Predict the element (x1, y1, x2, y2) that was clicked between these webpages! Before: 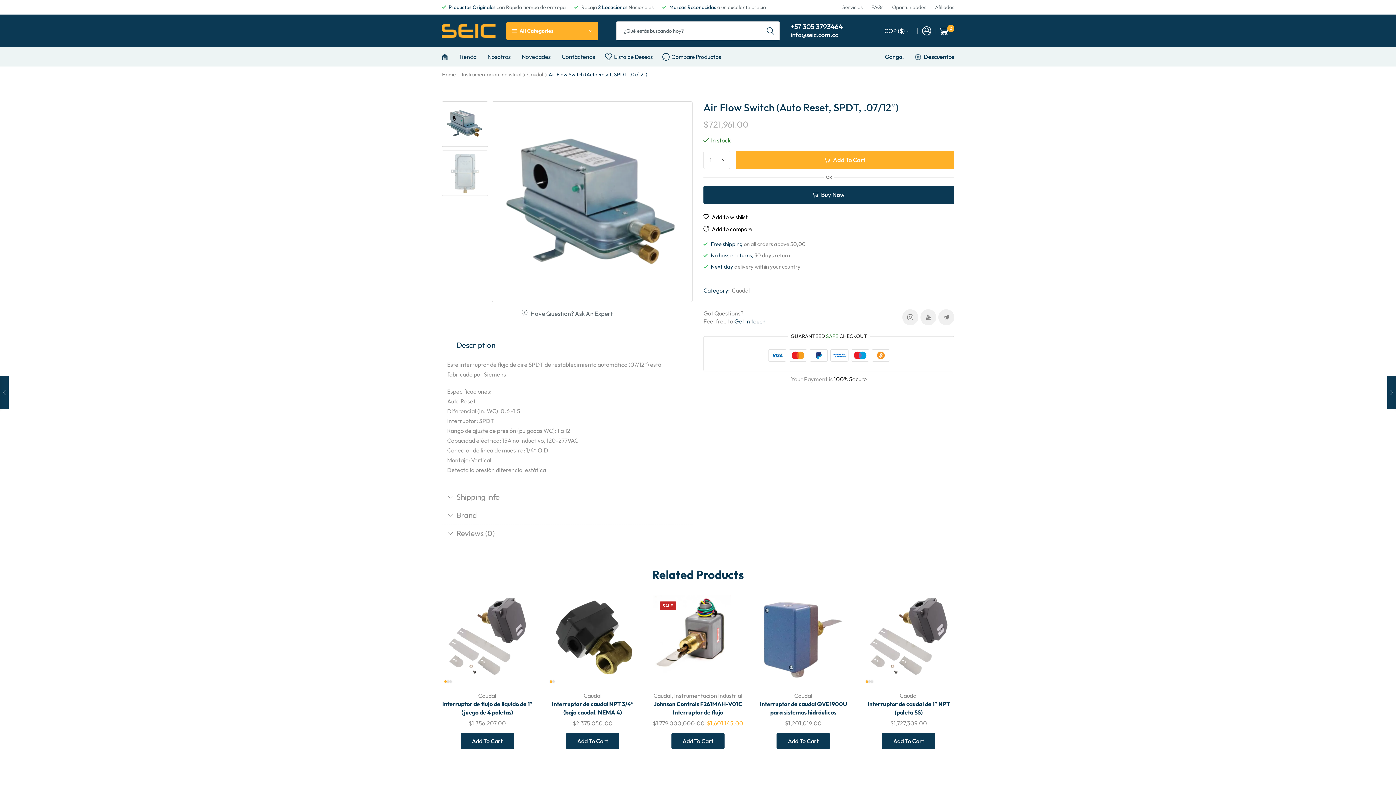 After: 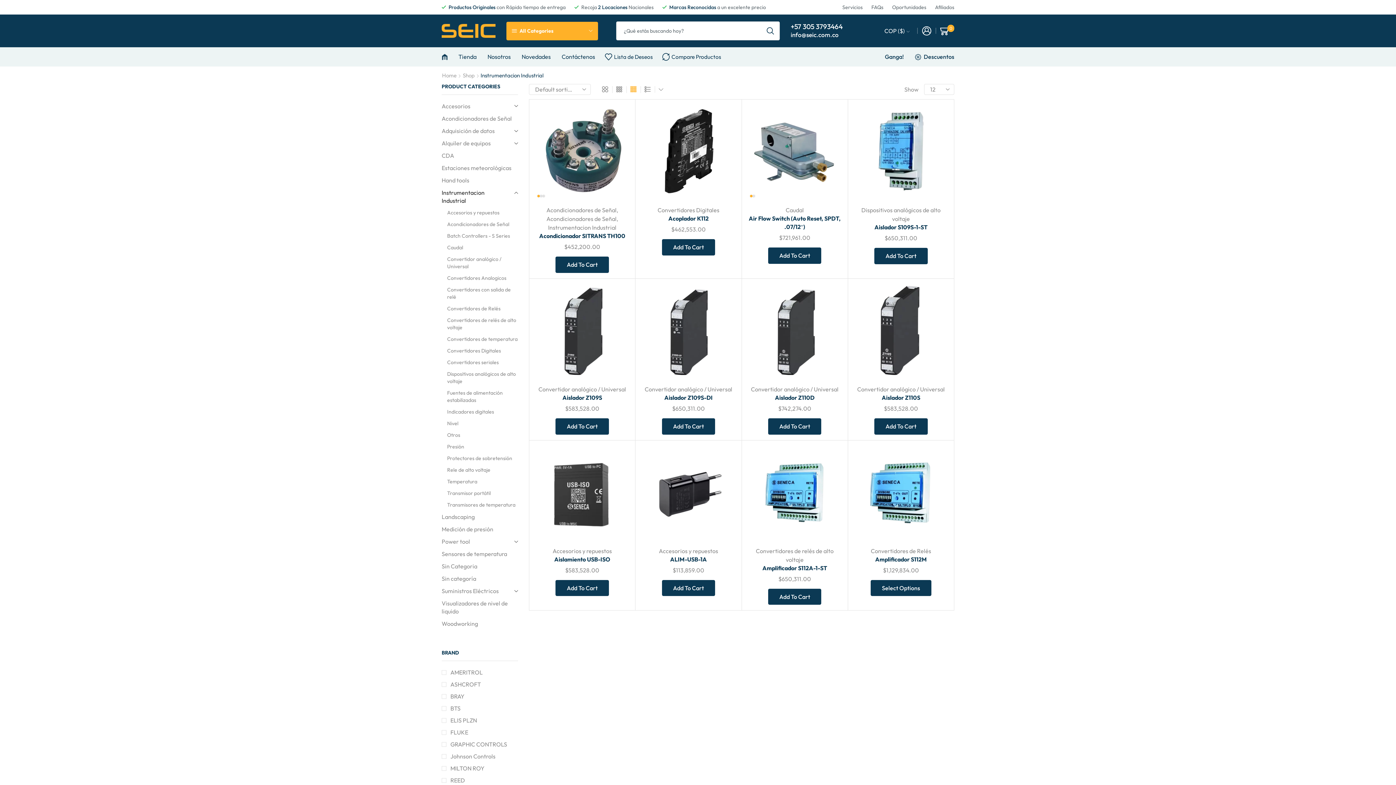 Action: label: Instrumentacion Industrial bbox: (674, 692, 742, 699)